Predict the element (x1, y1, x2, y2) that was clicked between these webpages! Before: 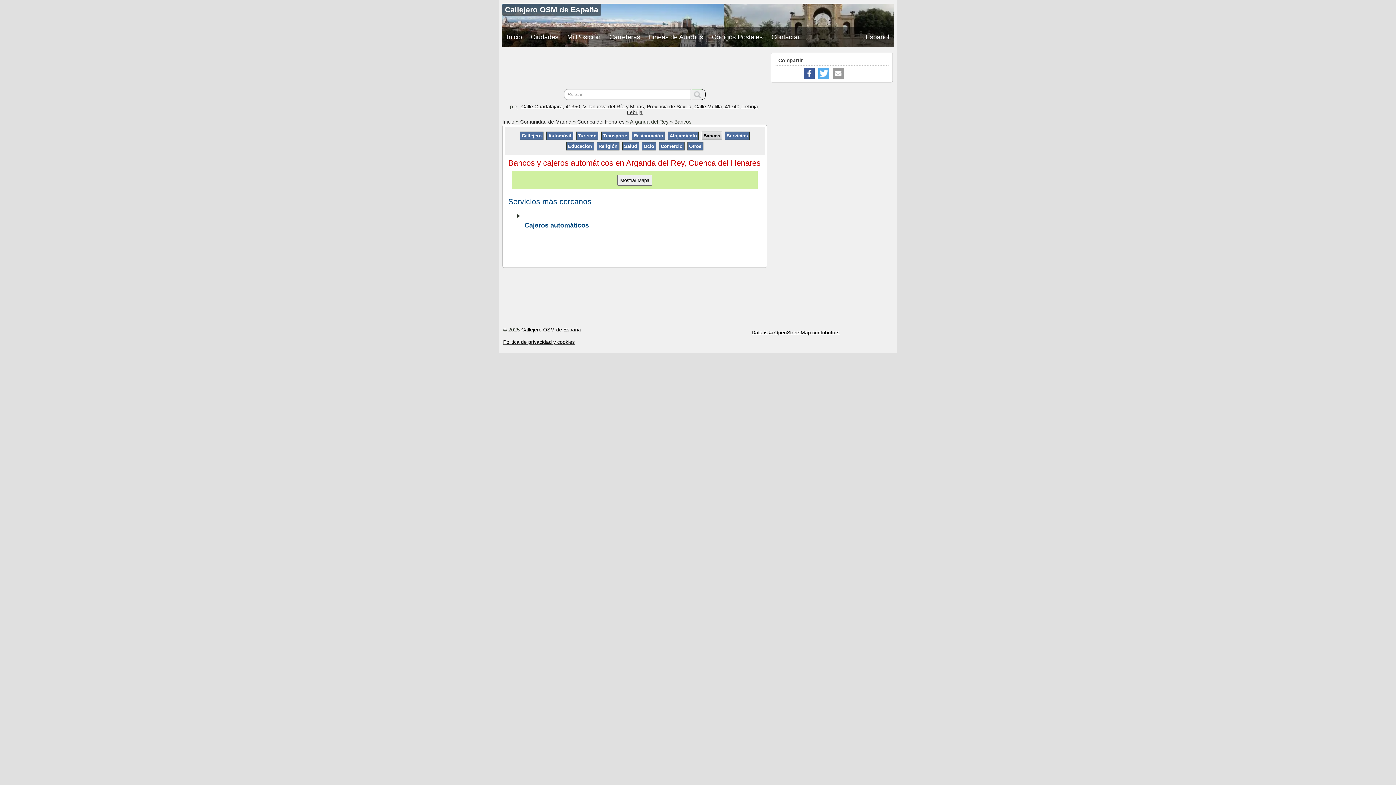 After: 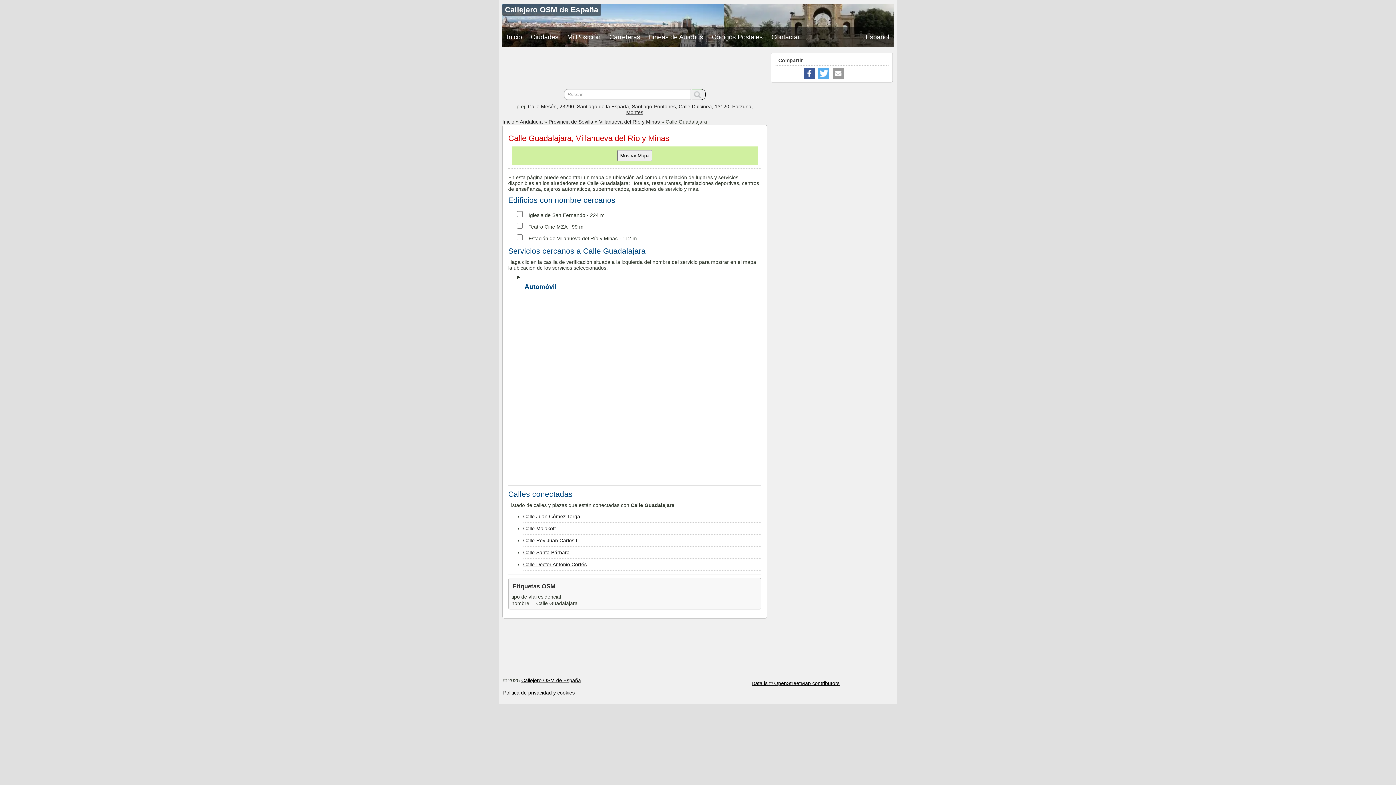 Action: label: Calle Guadalajara, 41350, Villanueva del Río y Minas, Provincia de Sevilla bbox: (521, 103, 691, 109)